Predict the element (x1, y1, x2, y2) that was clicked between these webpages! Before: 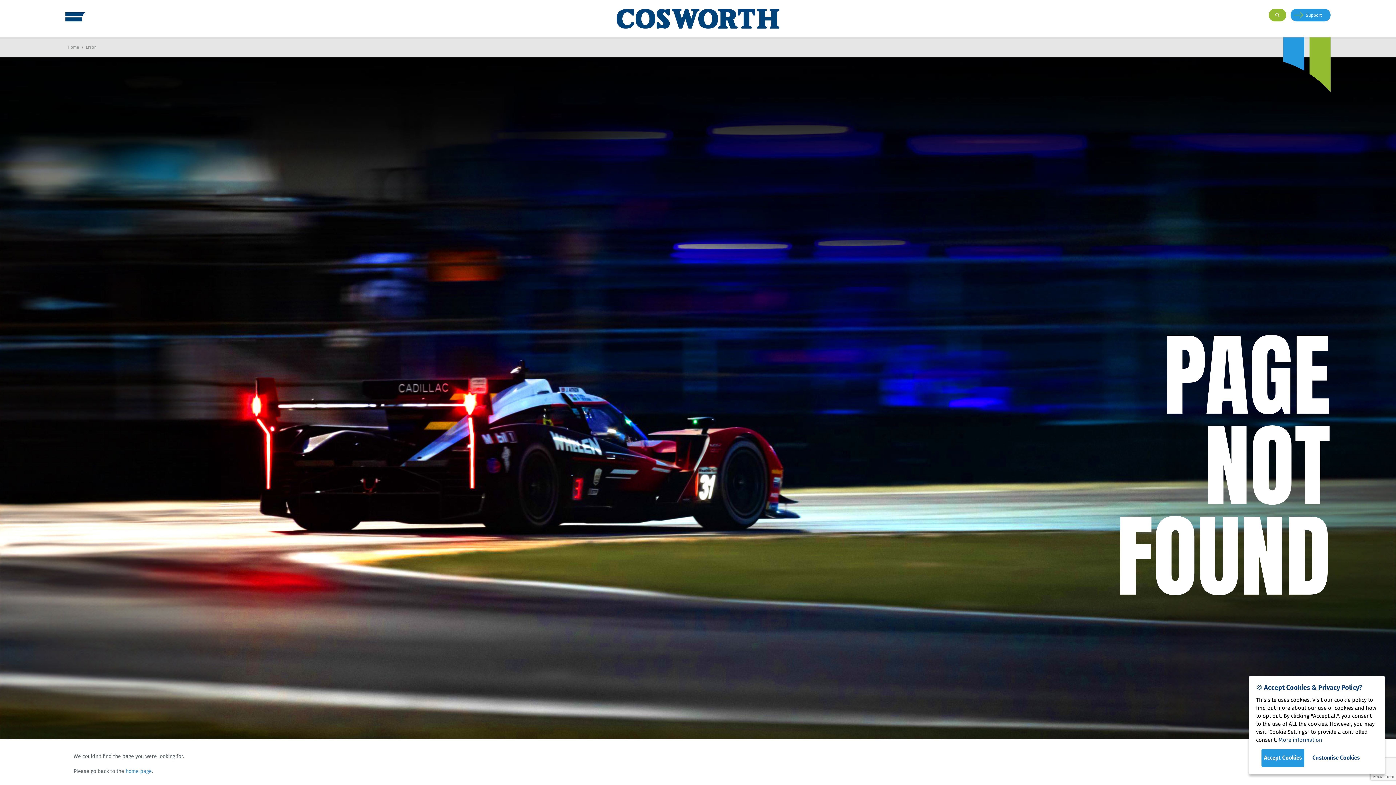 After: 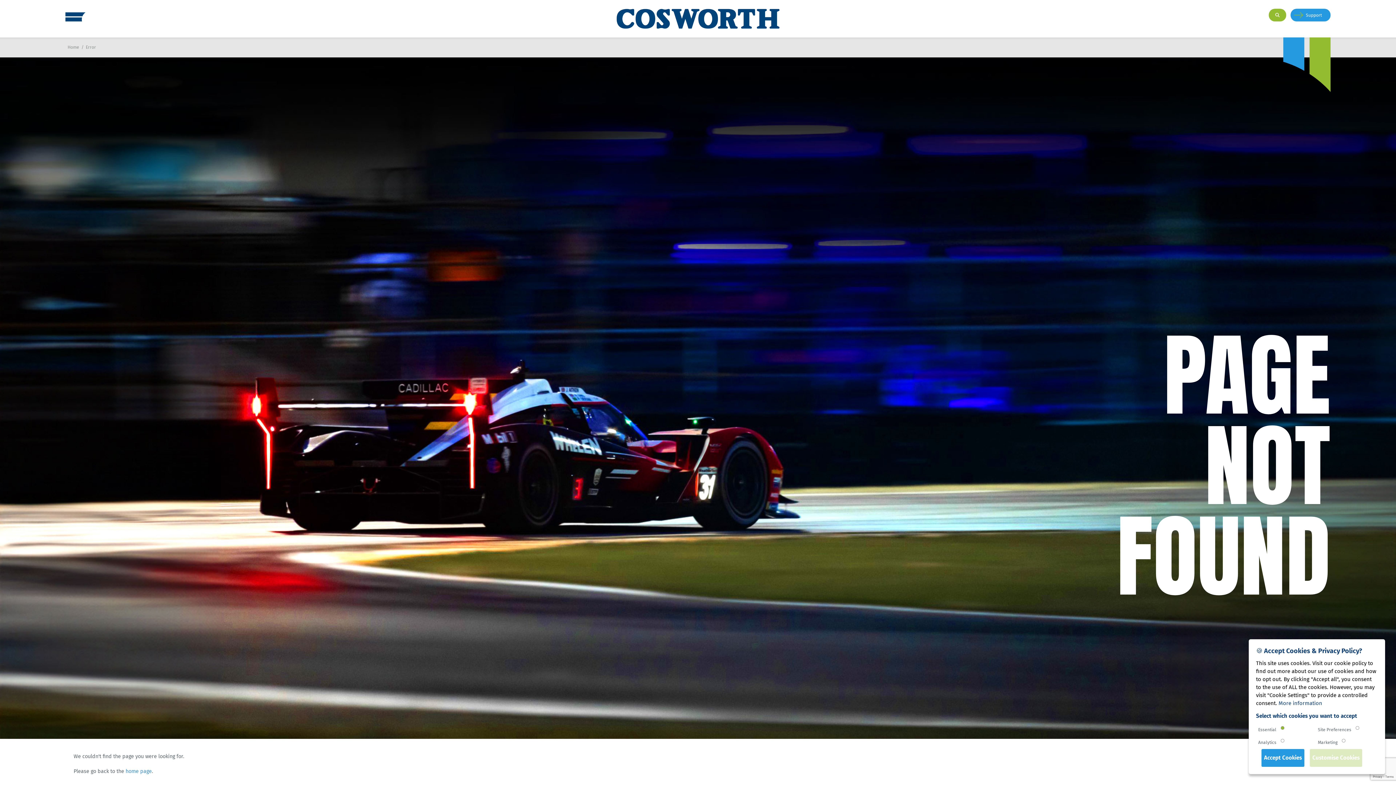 Action: label: Customise Cookies bbox: (1310, 749, 1362, 767)